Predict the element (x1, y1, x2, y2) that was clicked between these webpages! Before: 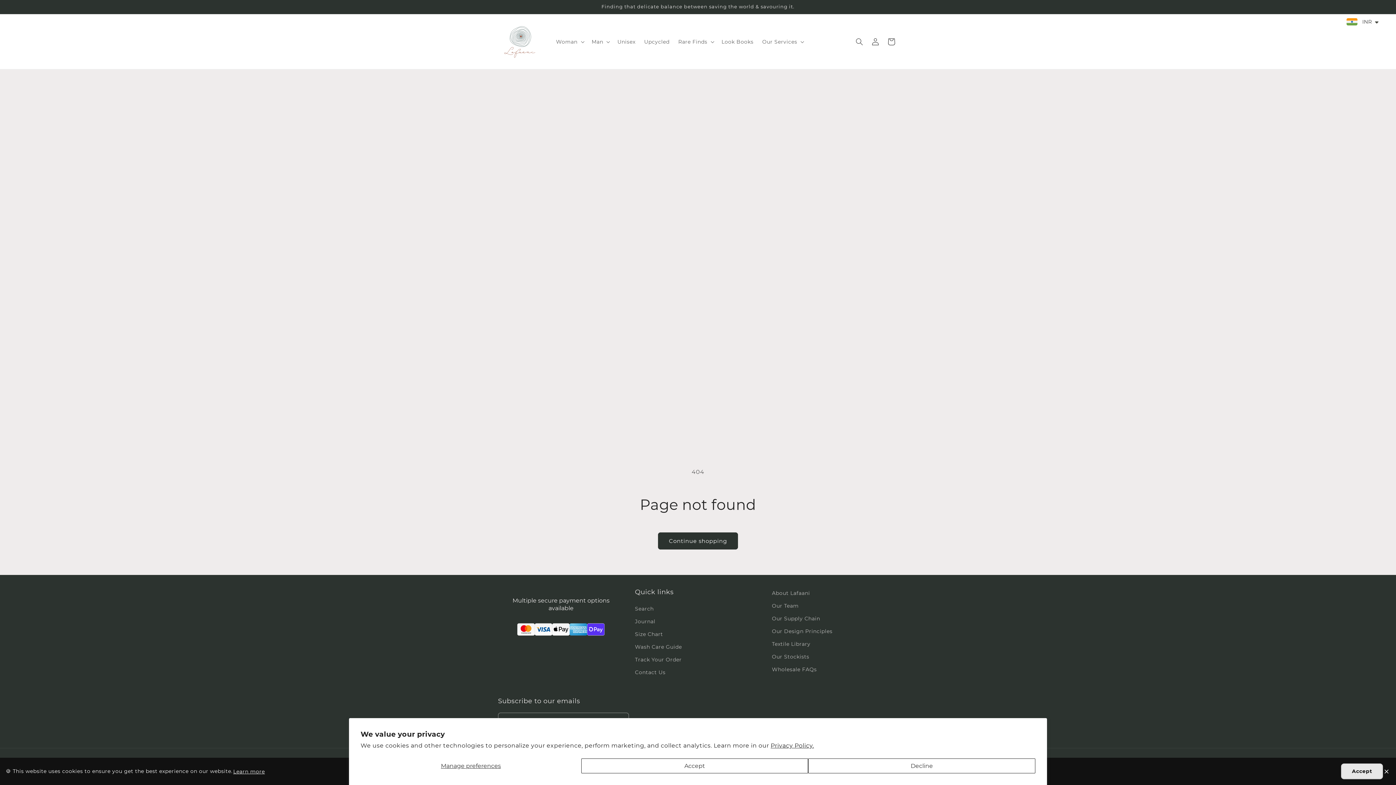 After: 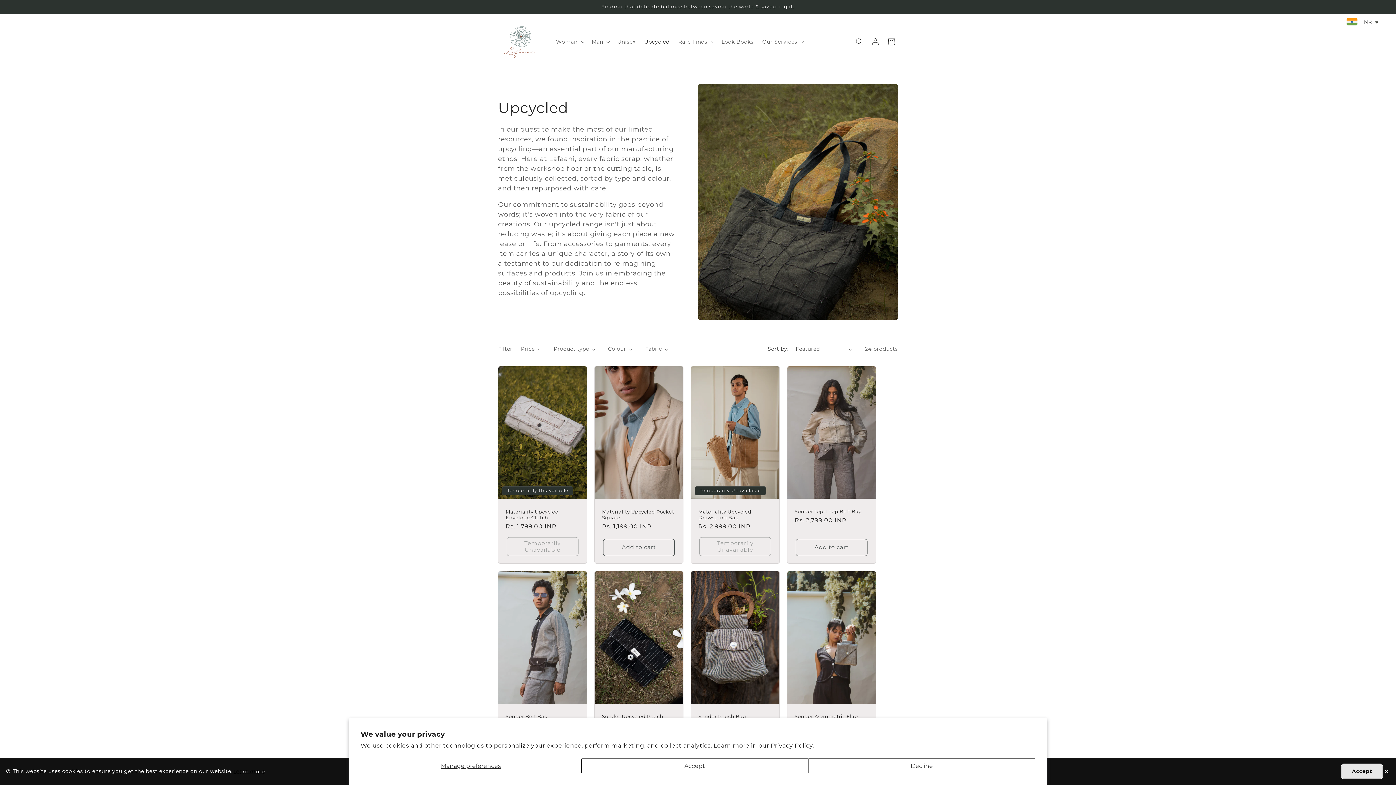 Action: bbox: (639, 34, 674, 49) label: Upcycled